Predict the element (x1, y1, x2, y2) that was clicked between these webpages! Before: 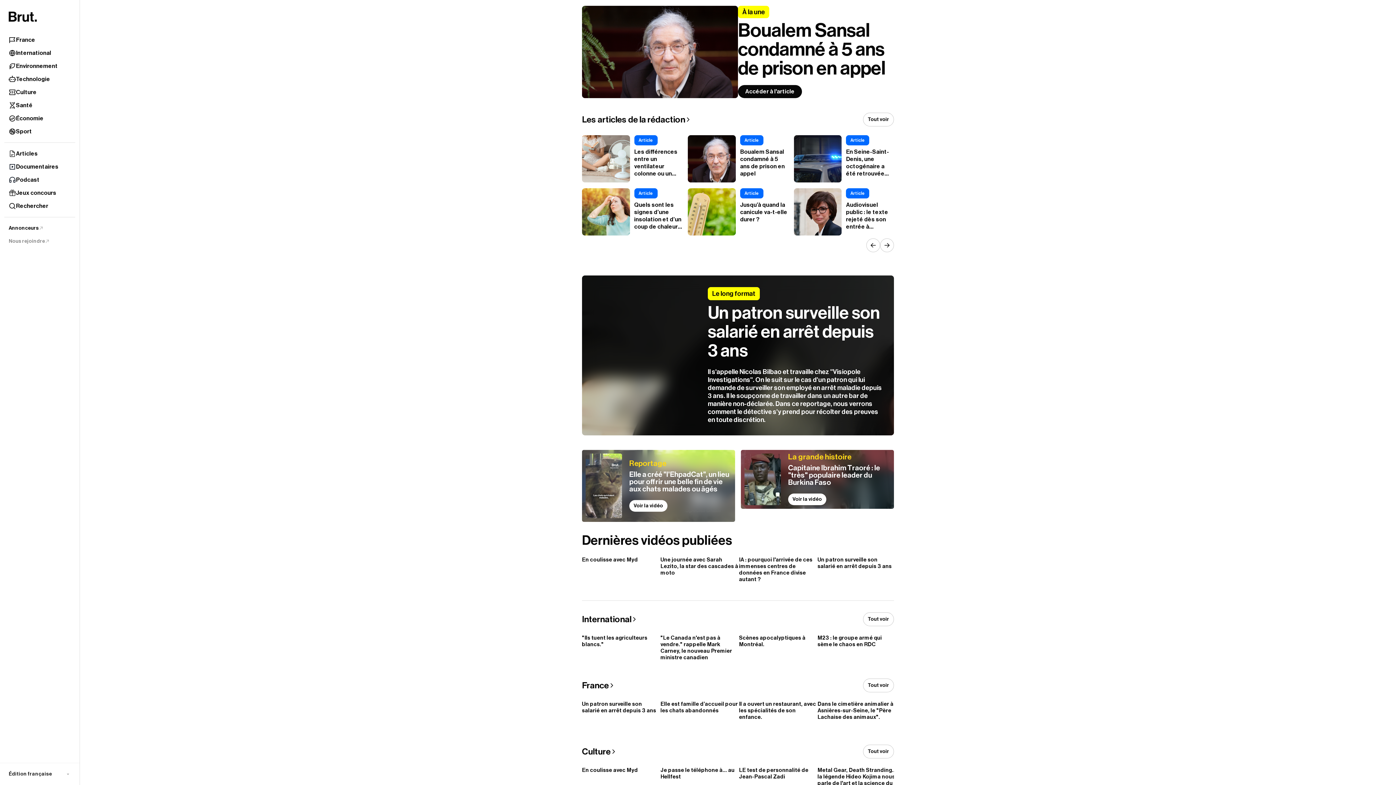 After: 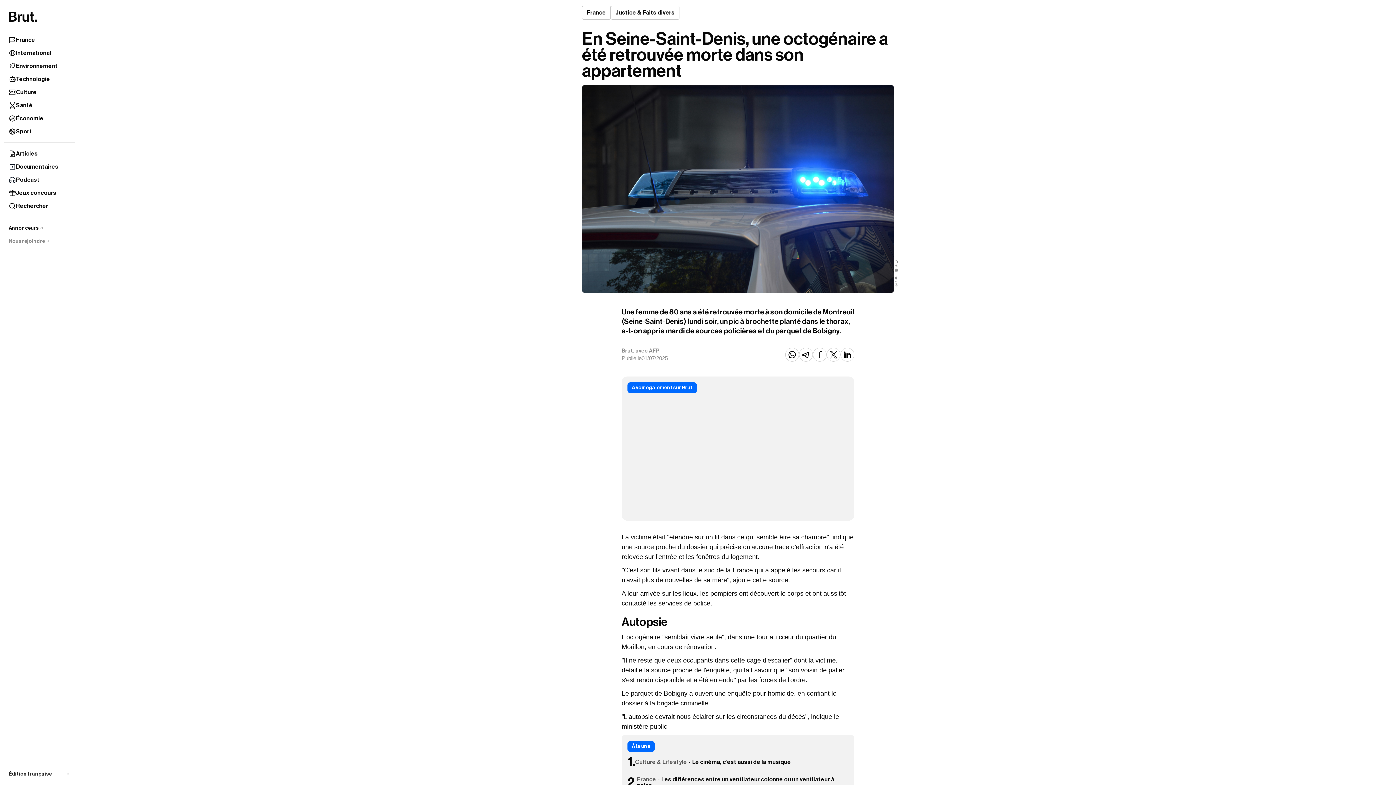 Action: bbox: (794, 135, 894, 182) label: Article
En Seine-Saint-Denis, une octogénaire a été retrouvée morte dans son appartement